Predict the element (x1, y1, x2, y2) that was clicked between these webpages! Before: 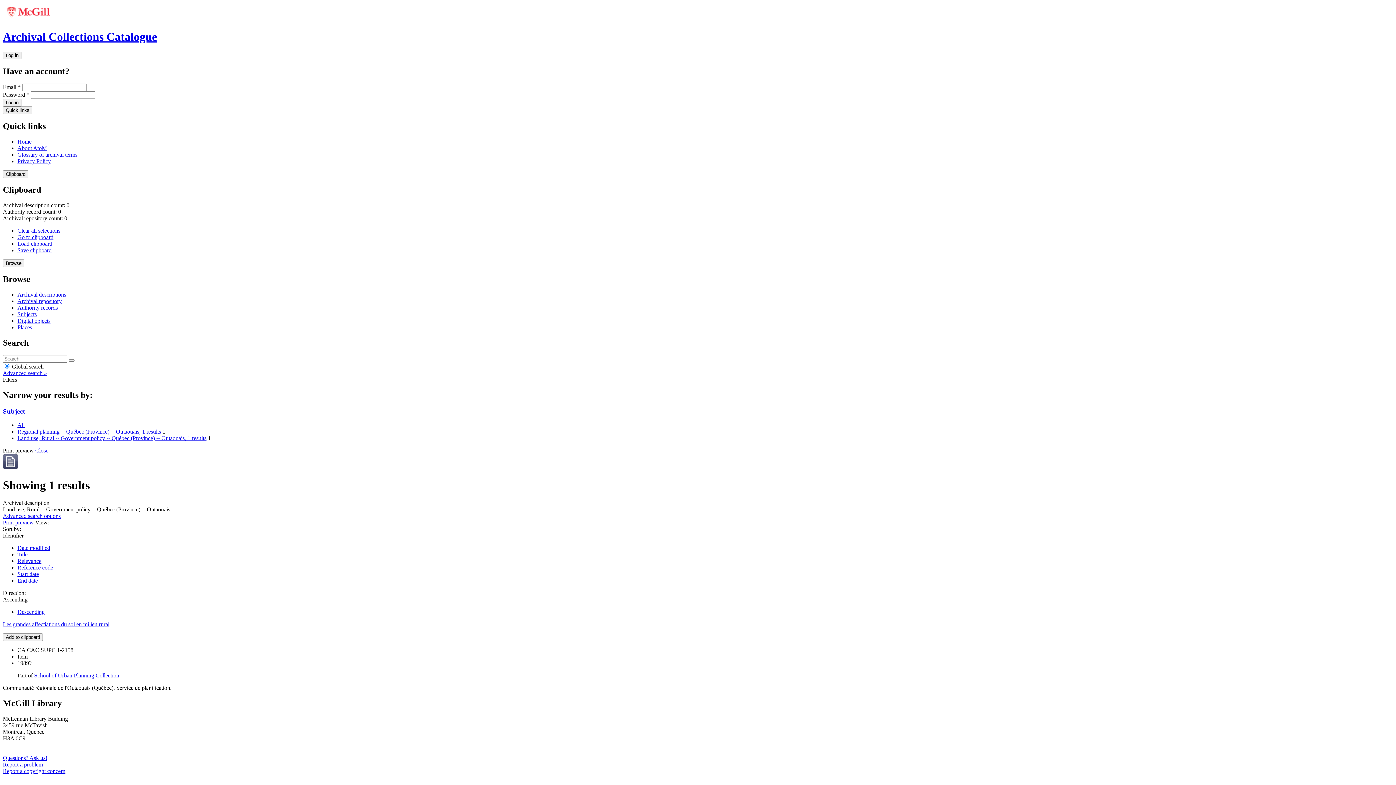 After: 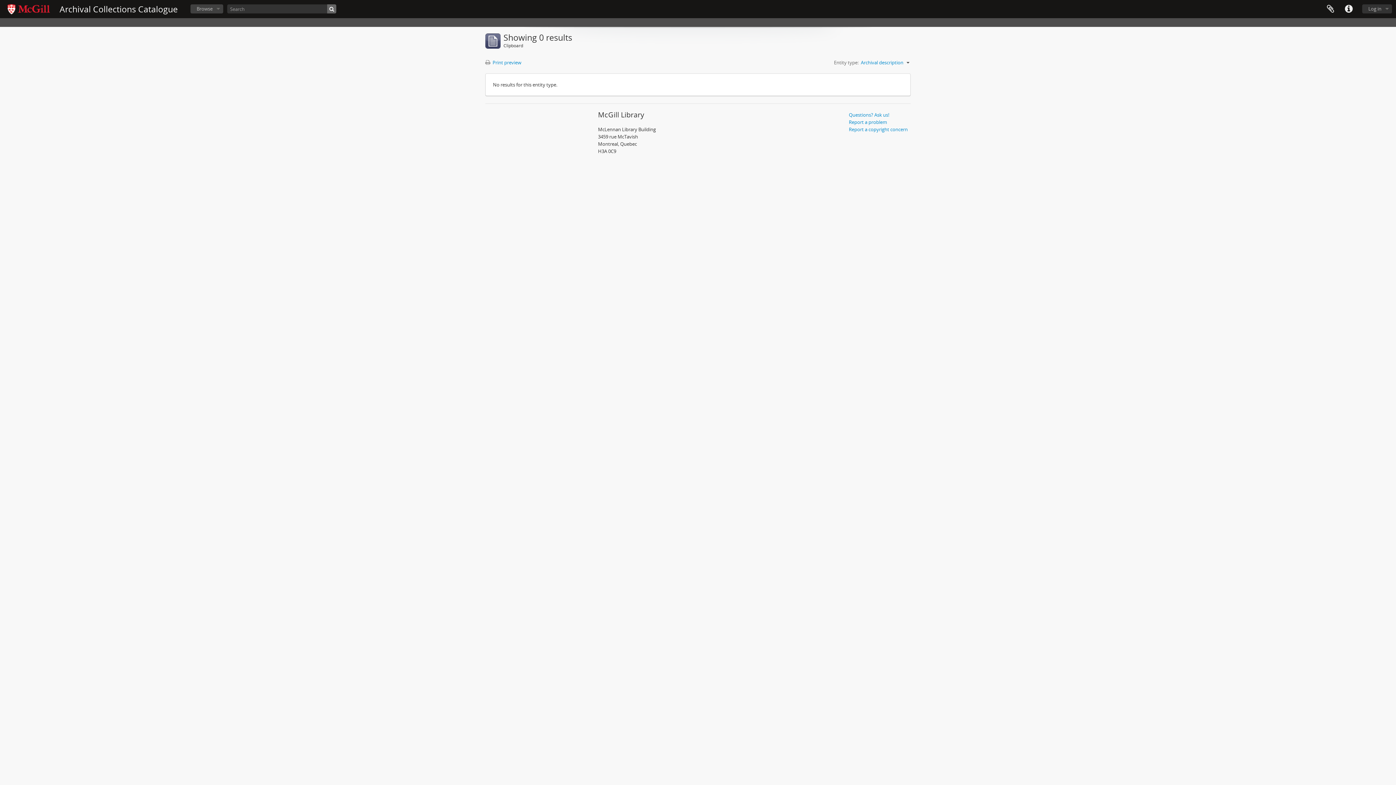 Action: label: Go to clipboard bbox: (17, 234, 53, 240)